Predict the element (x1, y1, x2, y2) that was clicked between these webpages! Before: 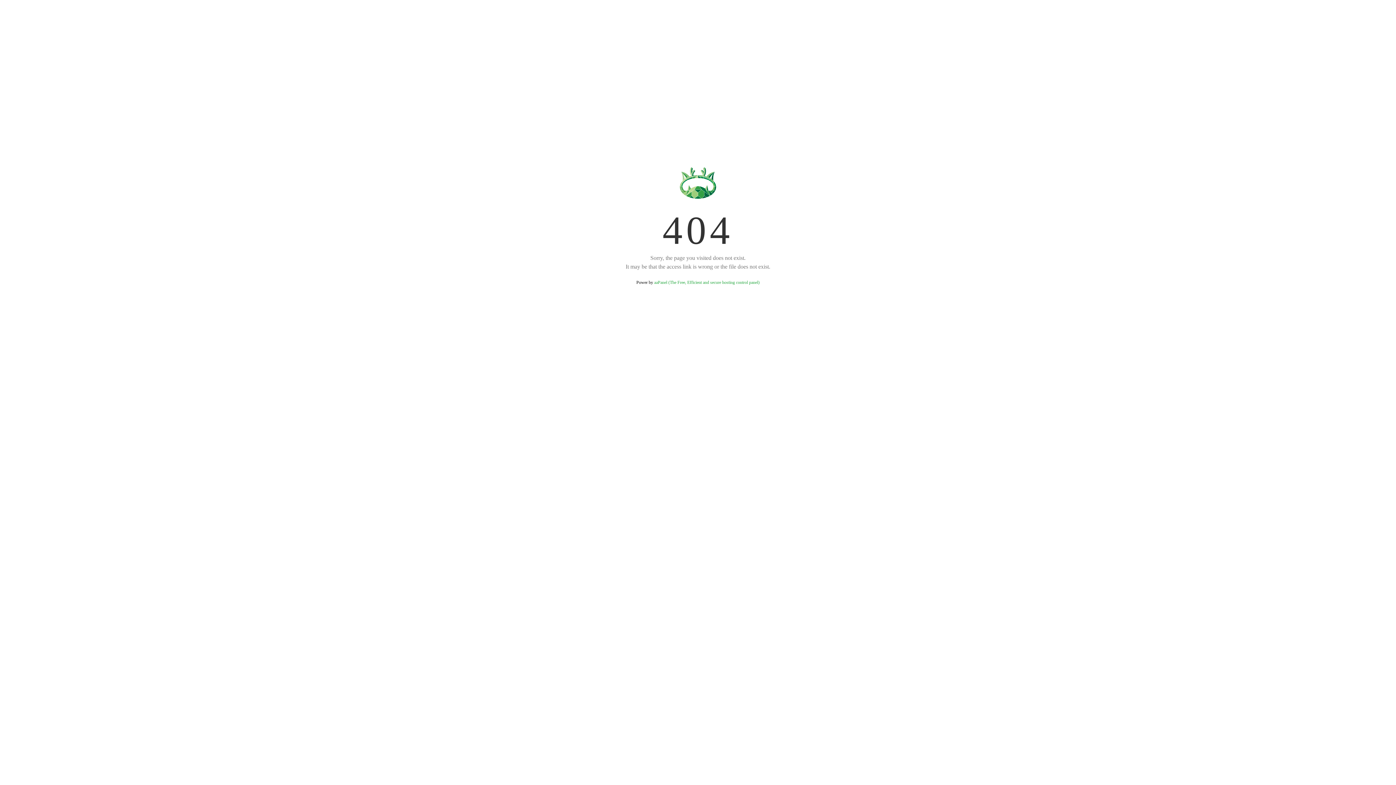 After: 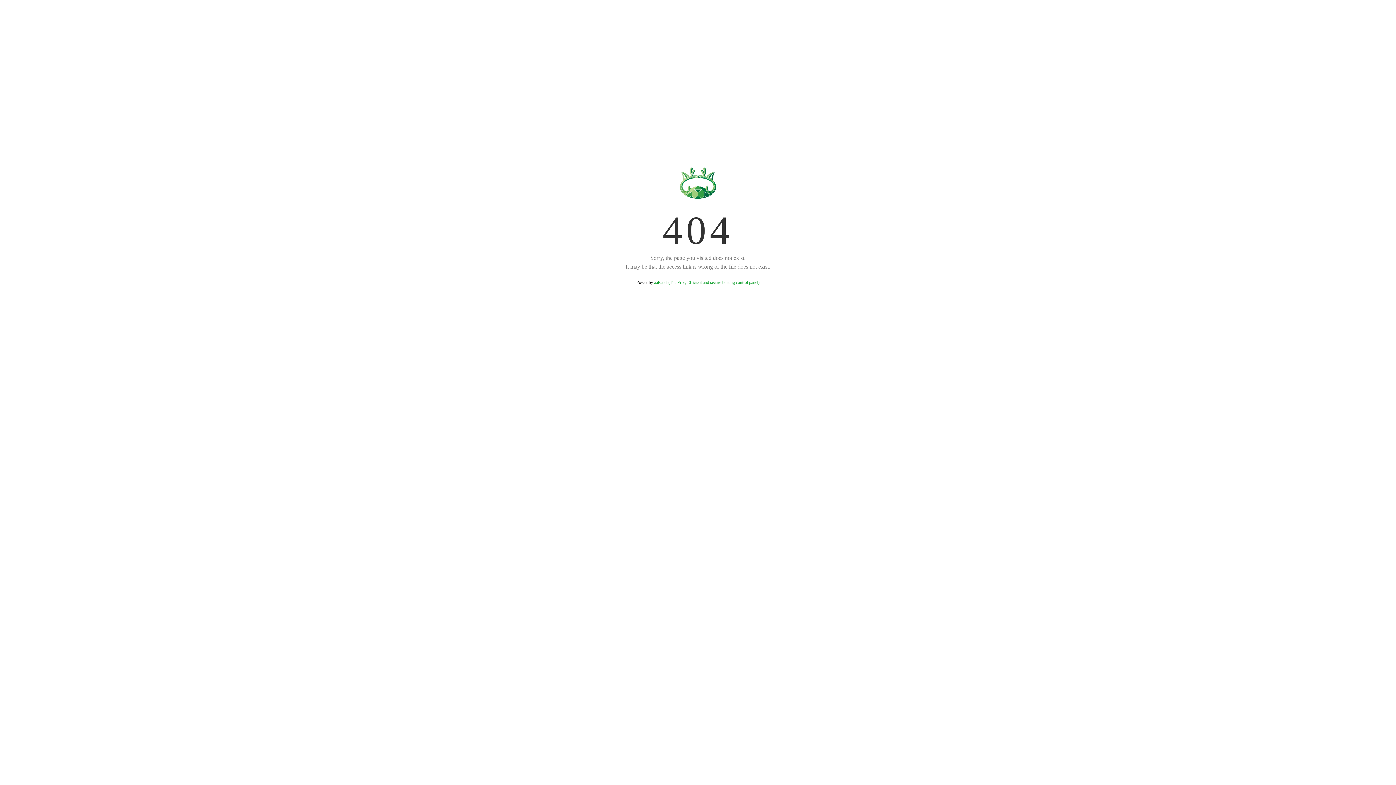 Action: label: aaPanel (The Free, Efficient and secure hosting control panel) bbox: (654, 280, 759, 285)